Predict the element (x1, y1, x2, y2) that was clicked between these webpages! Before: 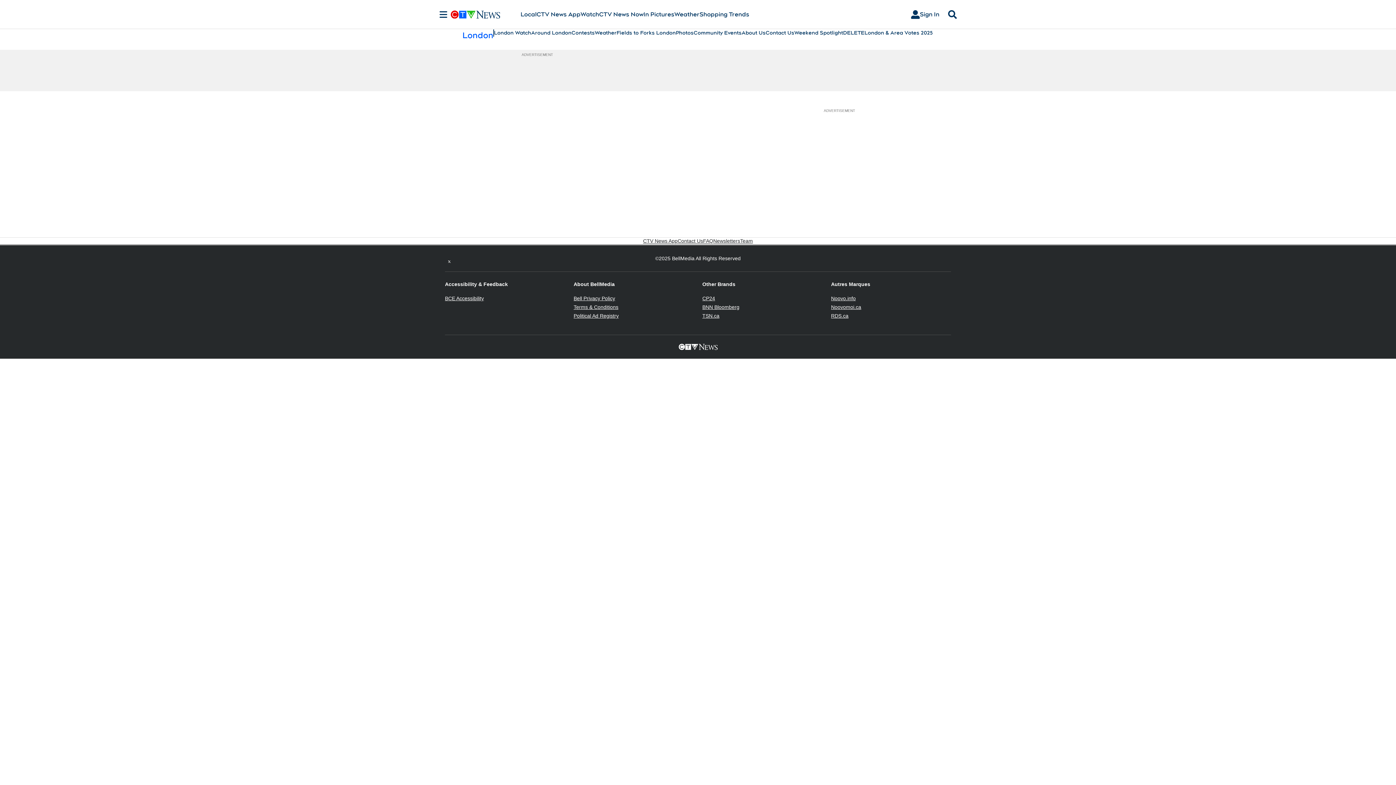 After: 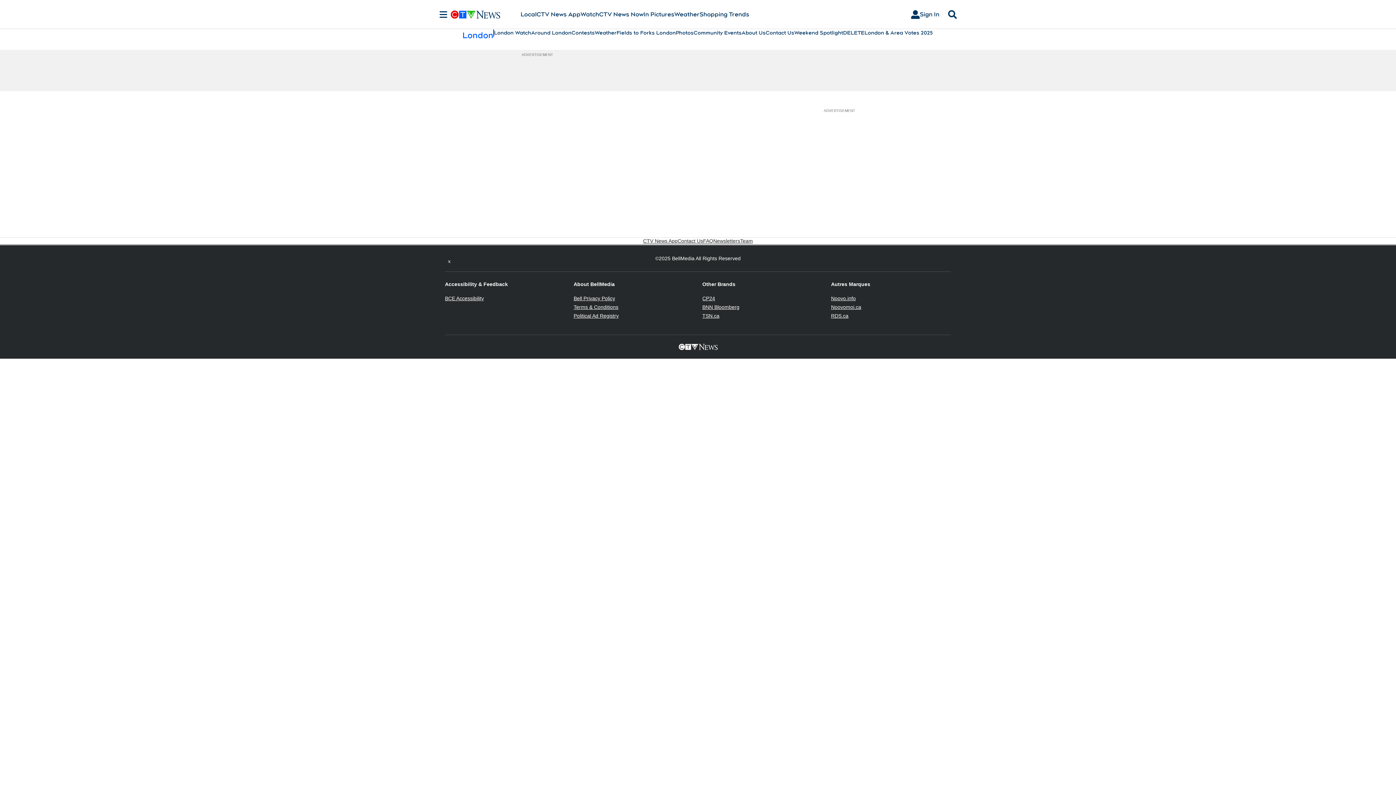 Action: label: RDS.ca
Opens in new window bbox: (831, 313, 848, 318)